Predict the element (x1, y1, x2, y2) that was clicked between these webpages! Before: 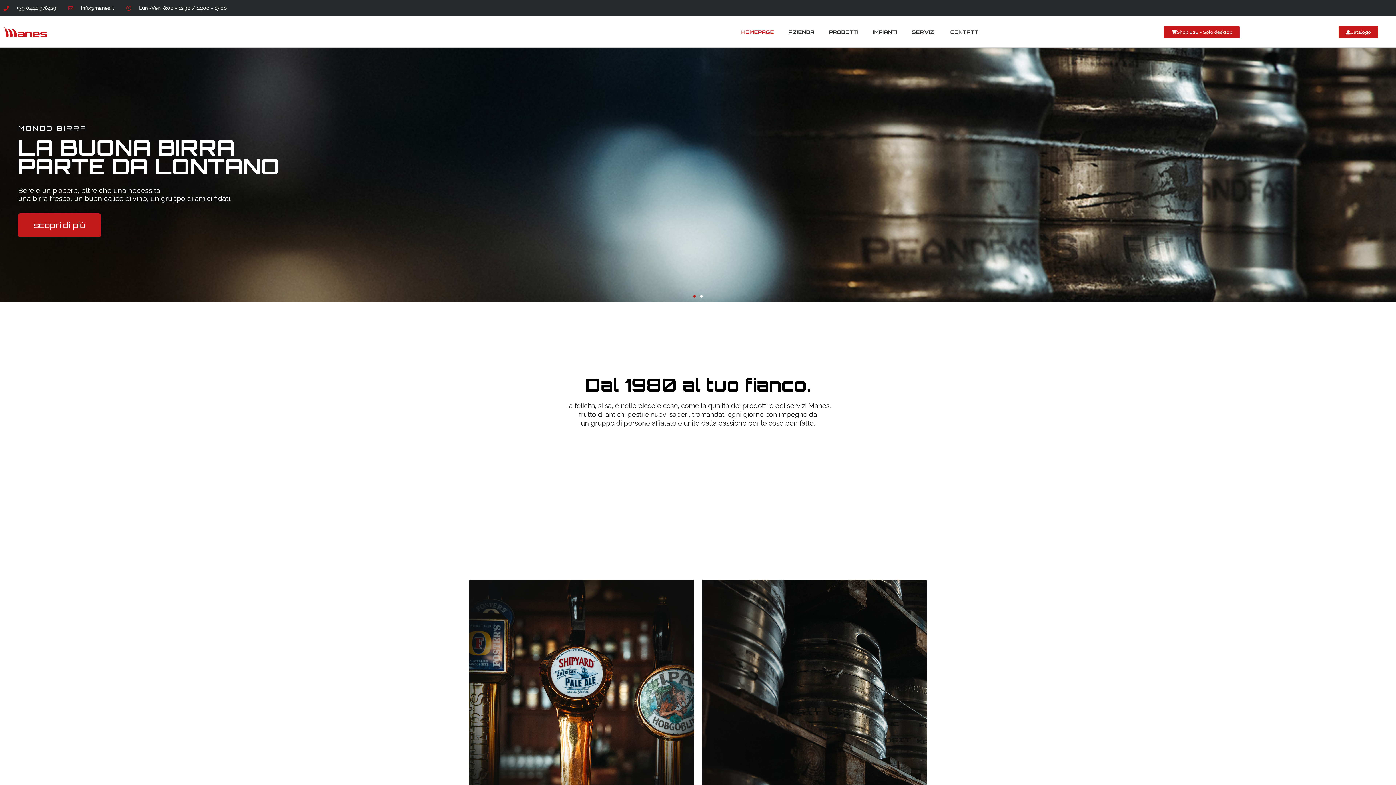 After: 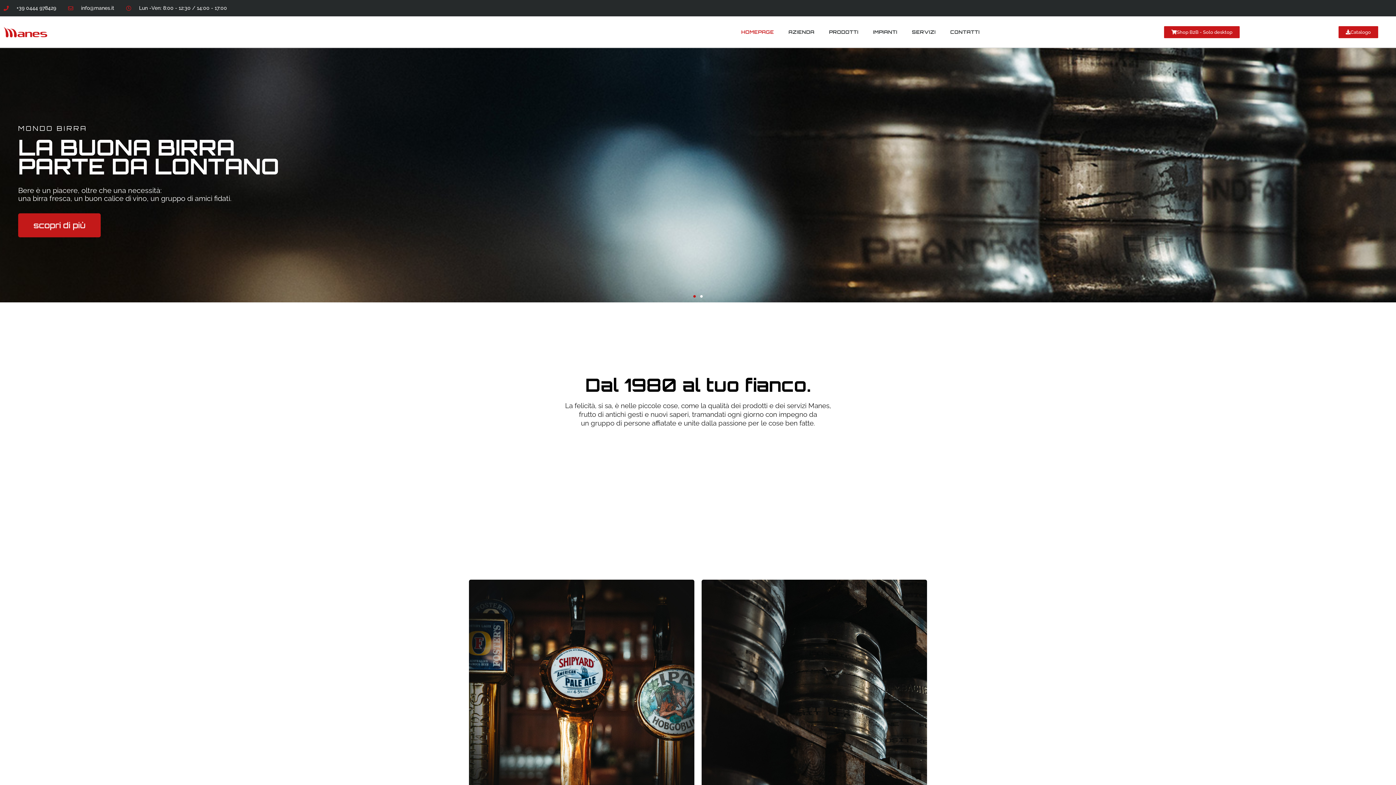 Action: label: +39 0444 978429 bbox: (3, 4, 56, 12)